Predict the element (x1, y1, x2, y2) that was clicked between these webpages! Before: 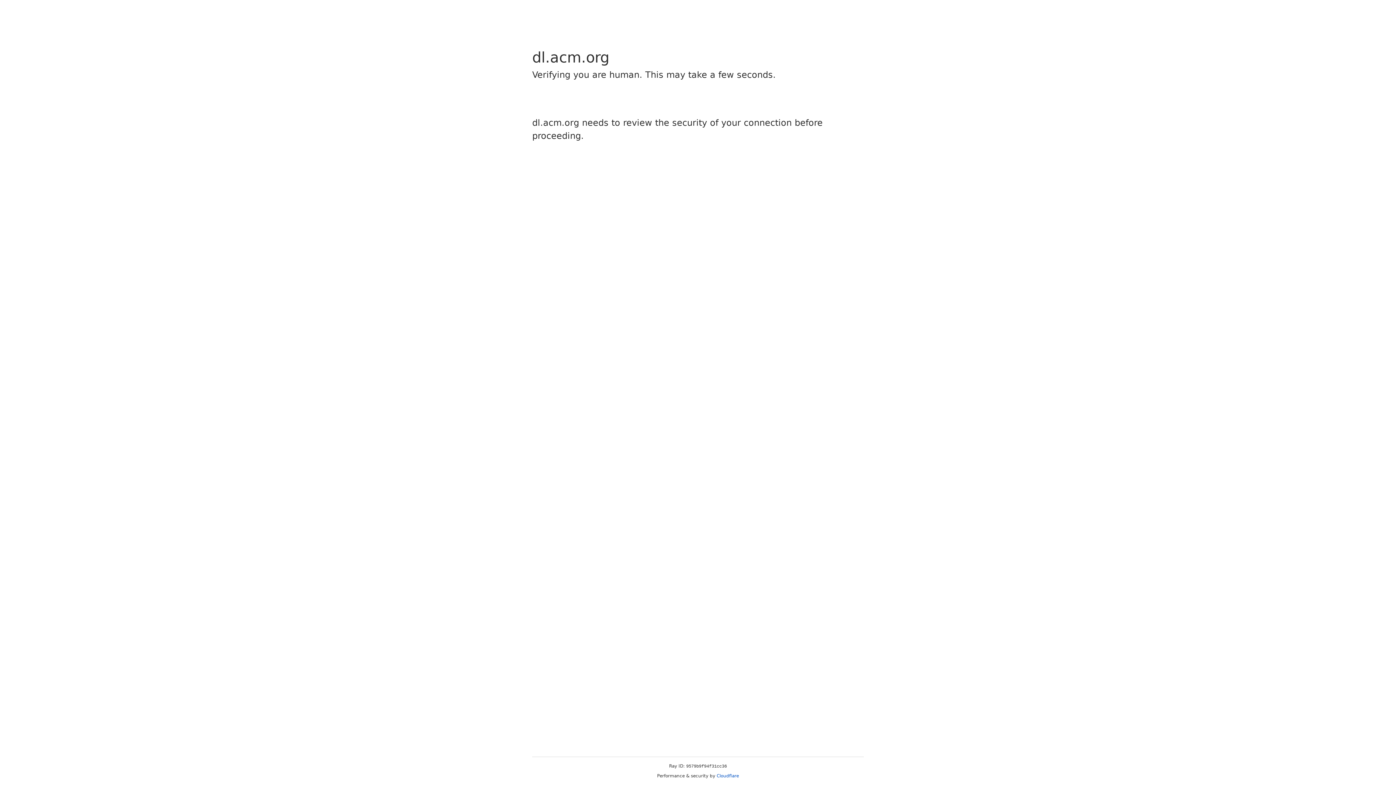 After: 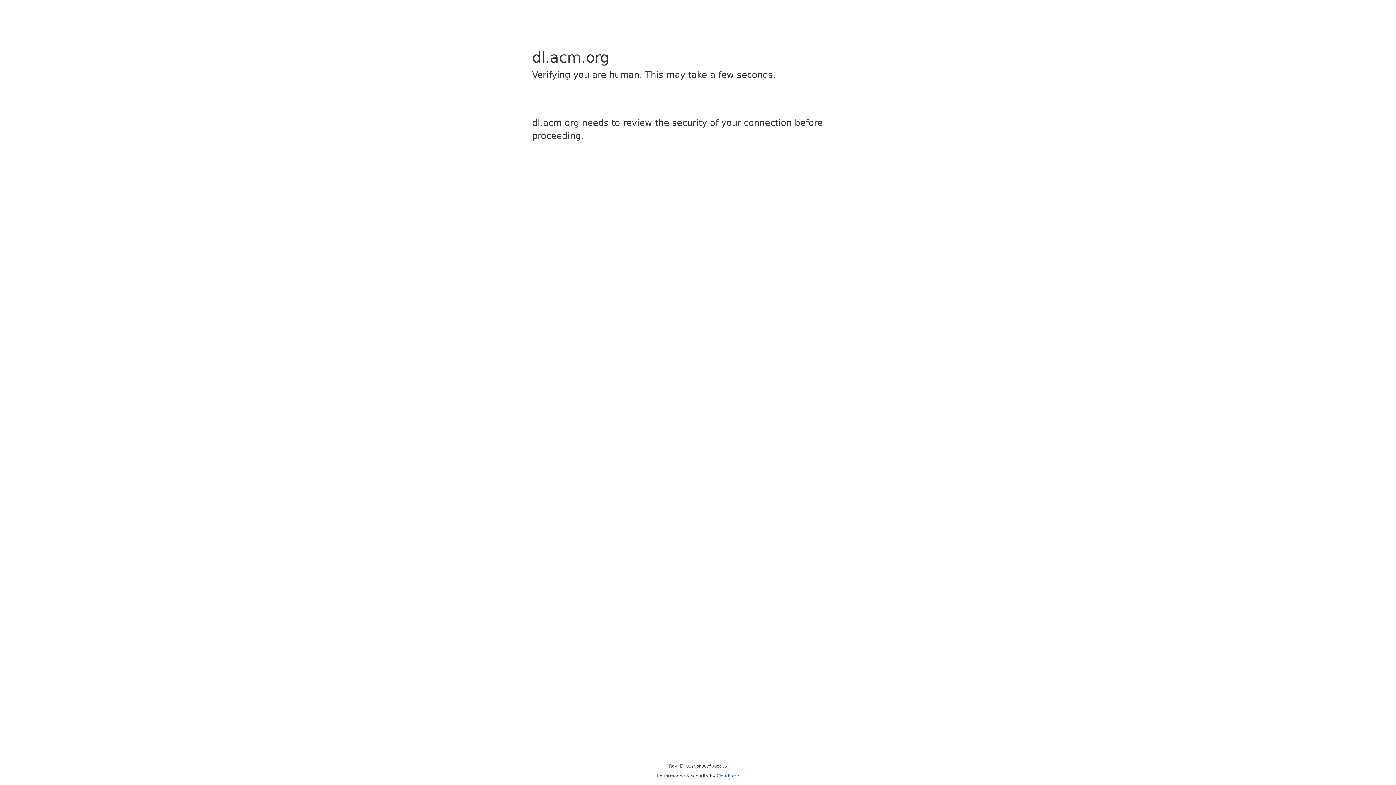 Action: bbox: (716, 773, 739, 778) label: Cloudflare